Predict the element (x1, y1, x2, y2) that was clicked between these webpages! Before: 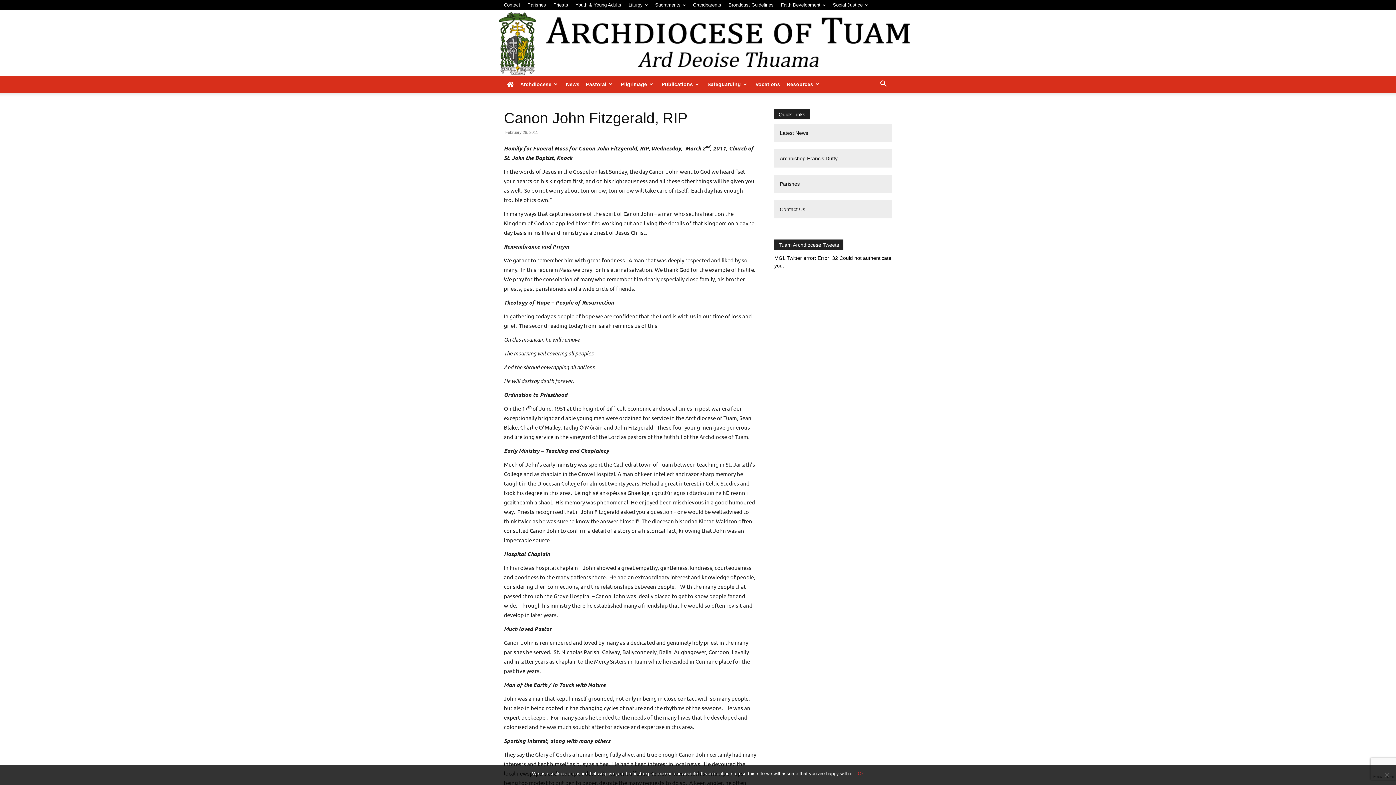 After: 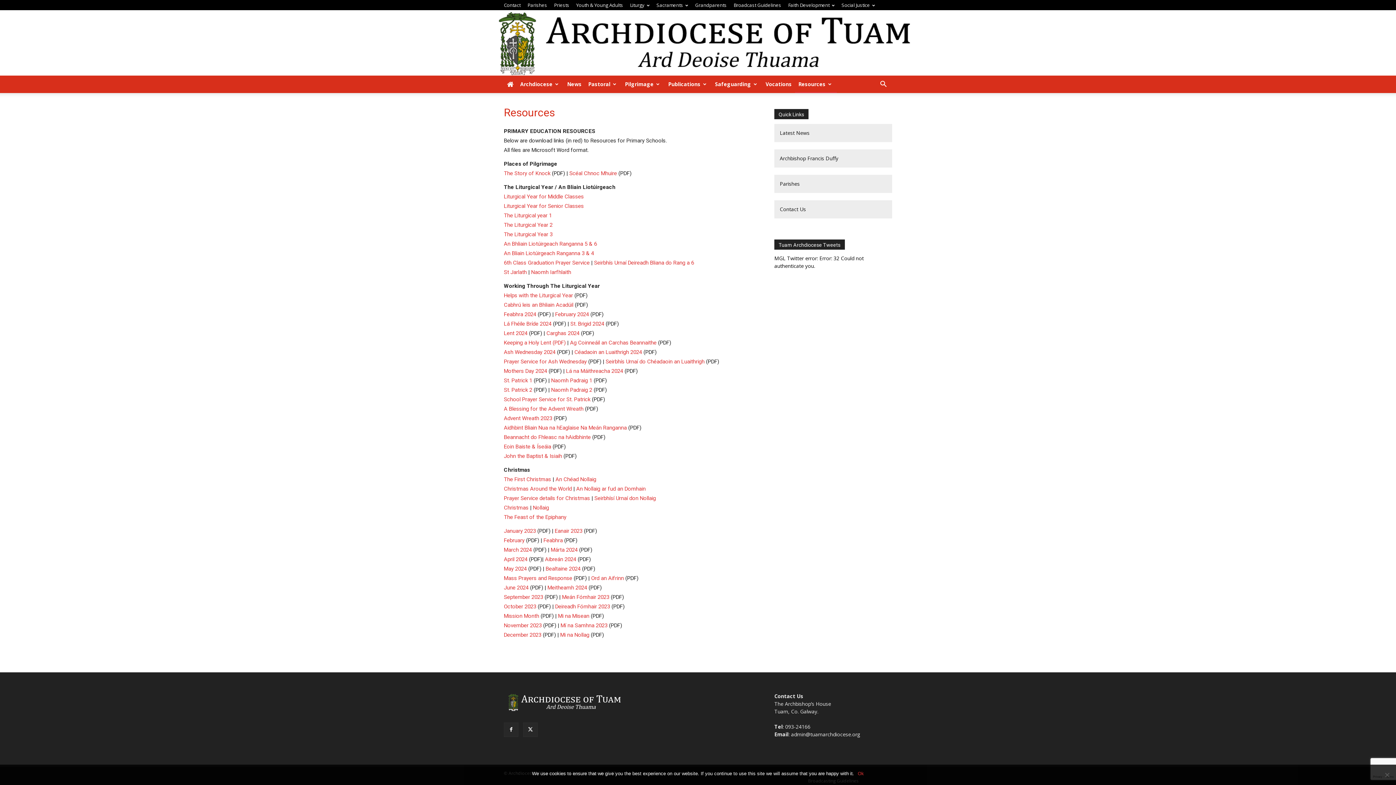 Action: bbox: (783, 75, 824, 93) label: Resources